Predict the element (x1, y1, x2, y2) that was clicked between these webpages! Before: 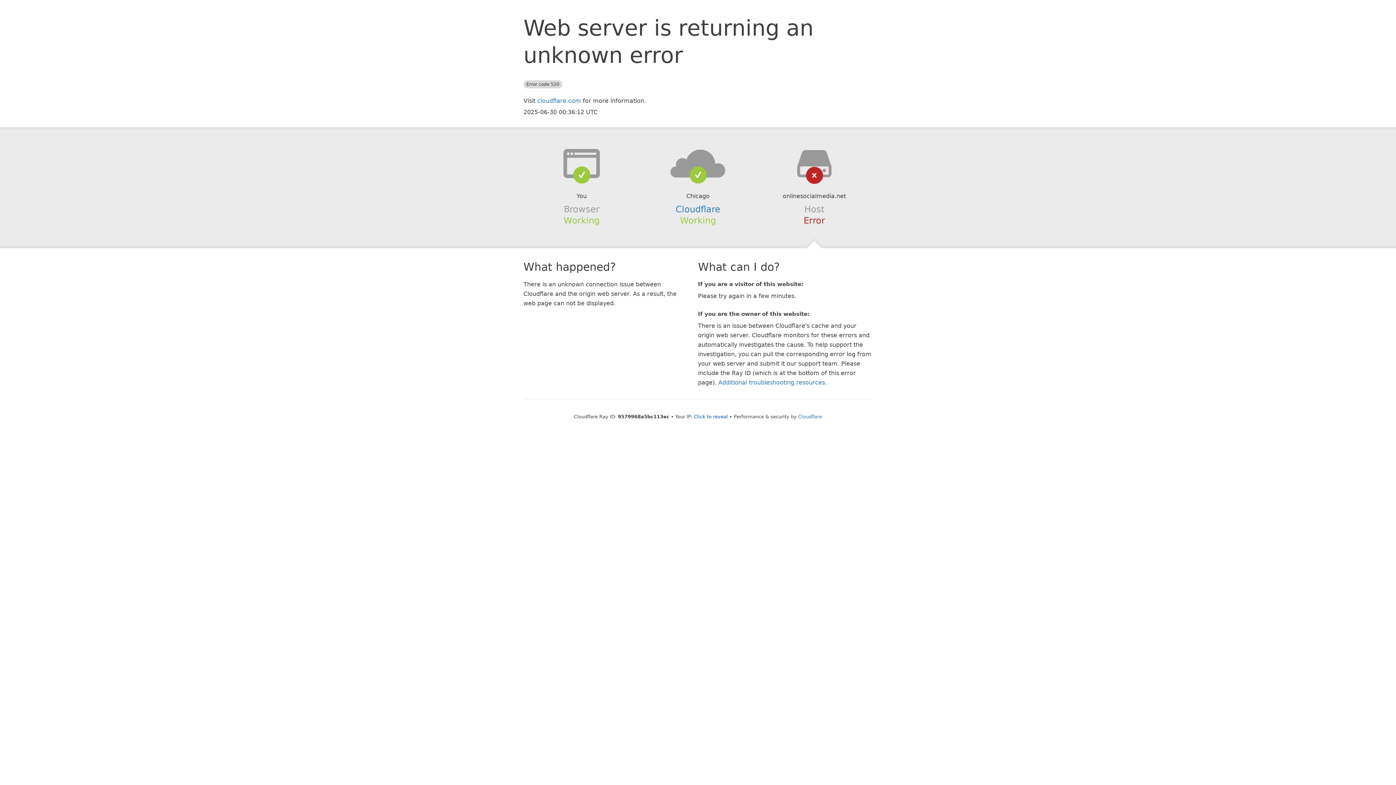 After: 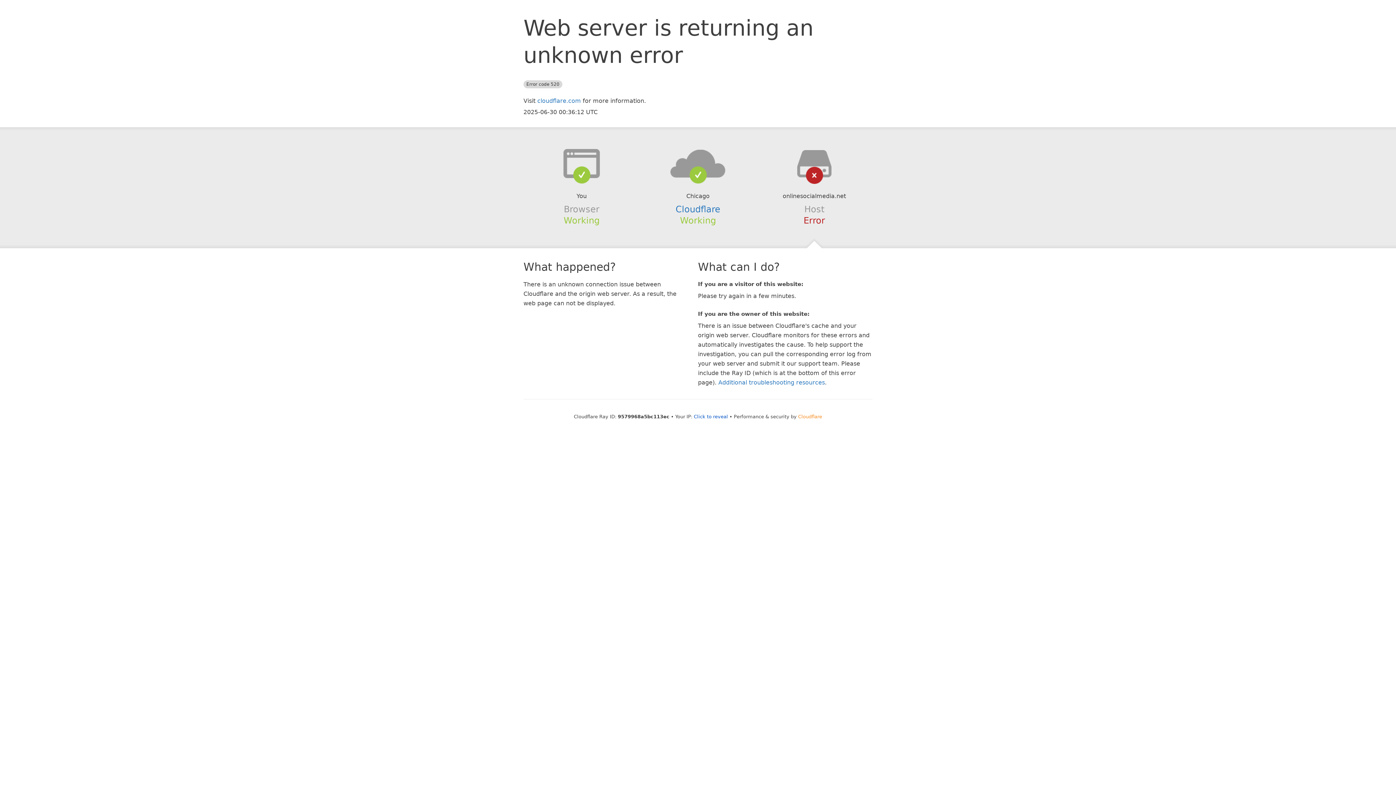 Action: bbox: (798, 414, 822, 419) label: Cloudflare